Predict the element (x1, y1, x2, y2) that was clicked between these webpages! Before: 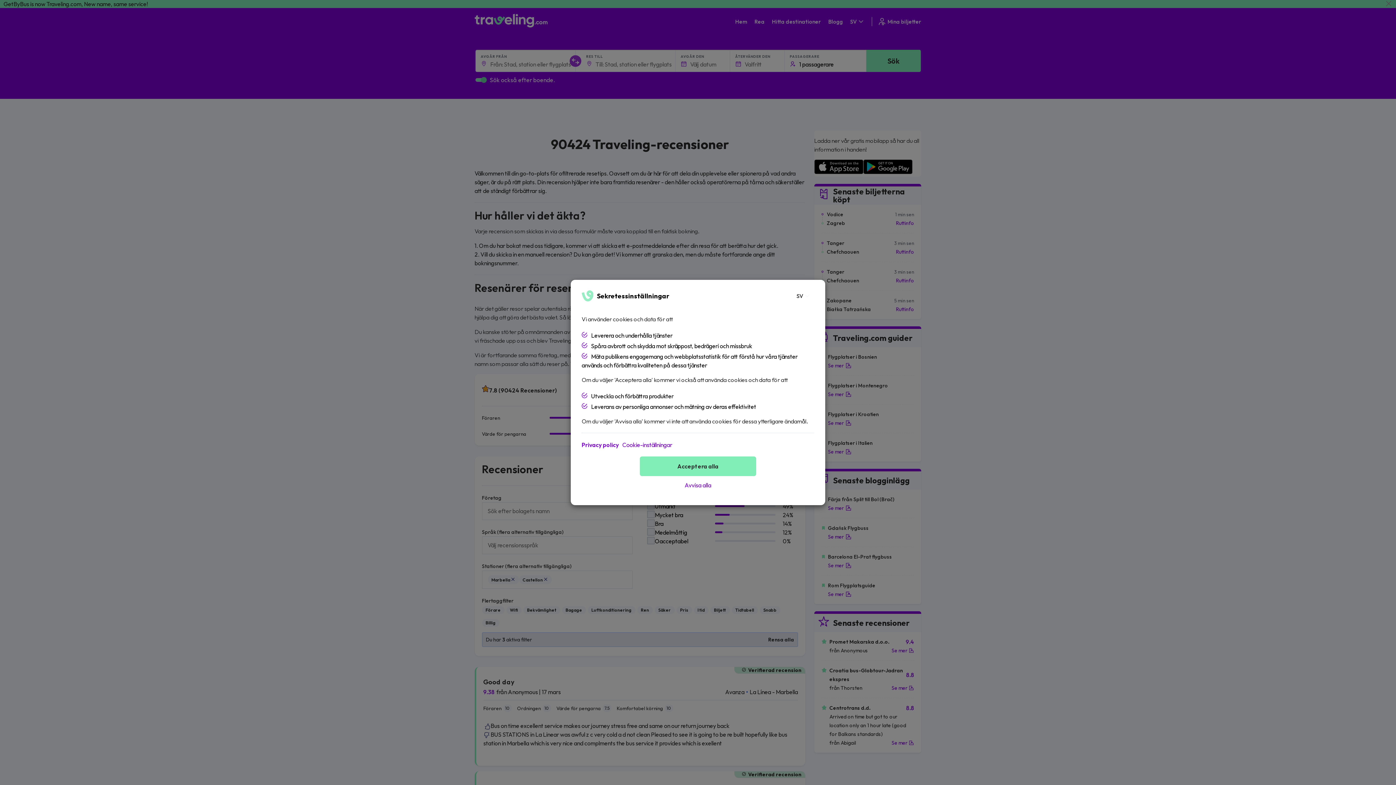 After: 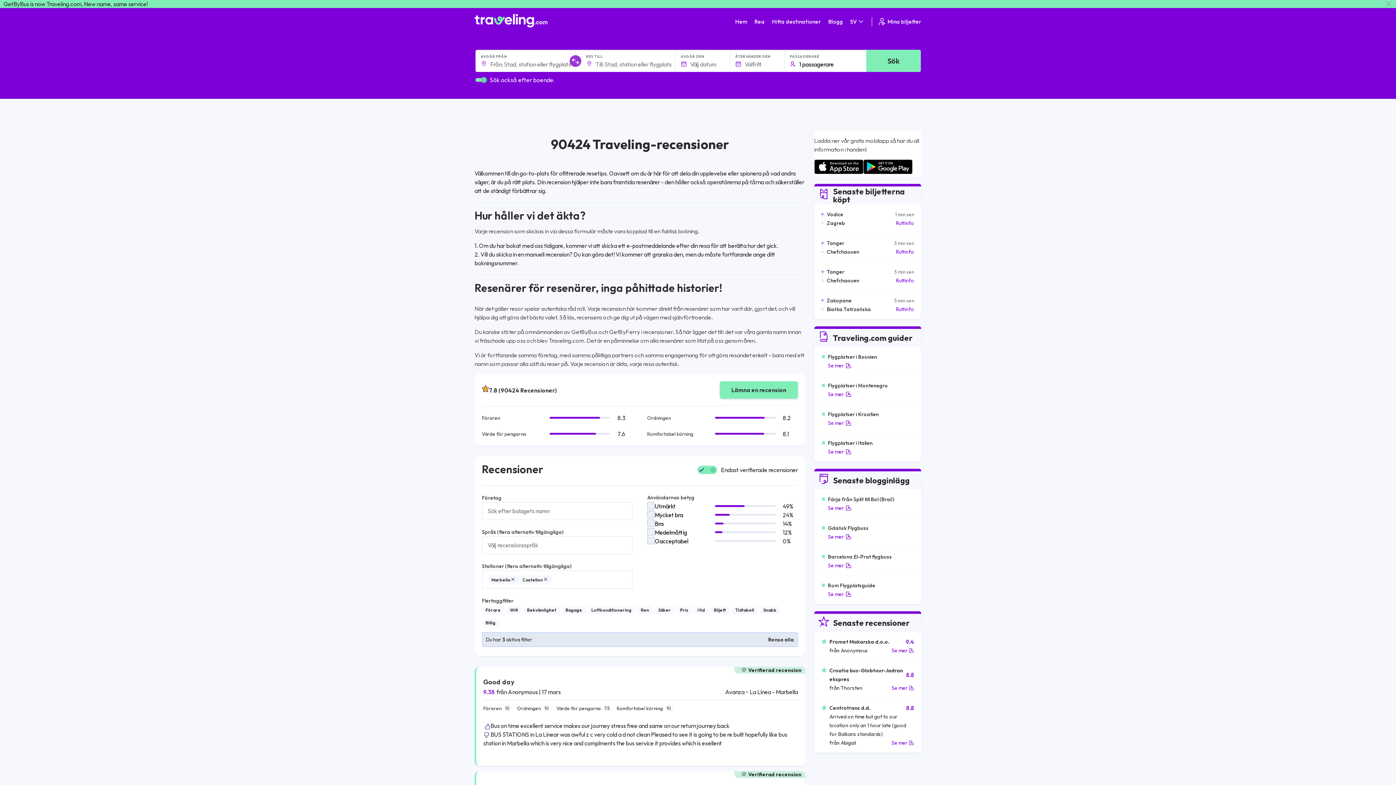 Action: label: Acceptera alla bbox: (640, 456, 756, 476)